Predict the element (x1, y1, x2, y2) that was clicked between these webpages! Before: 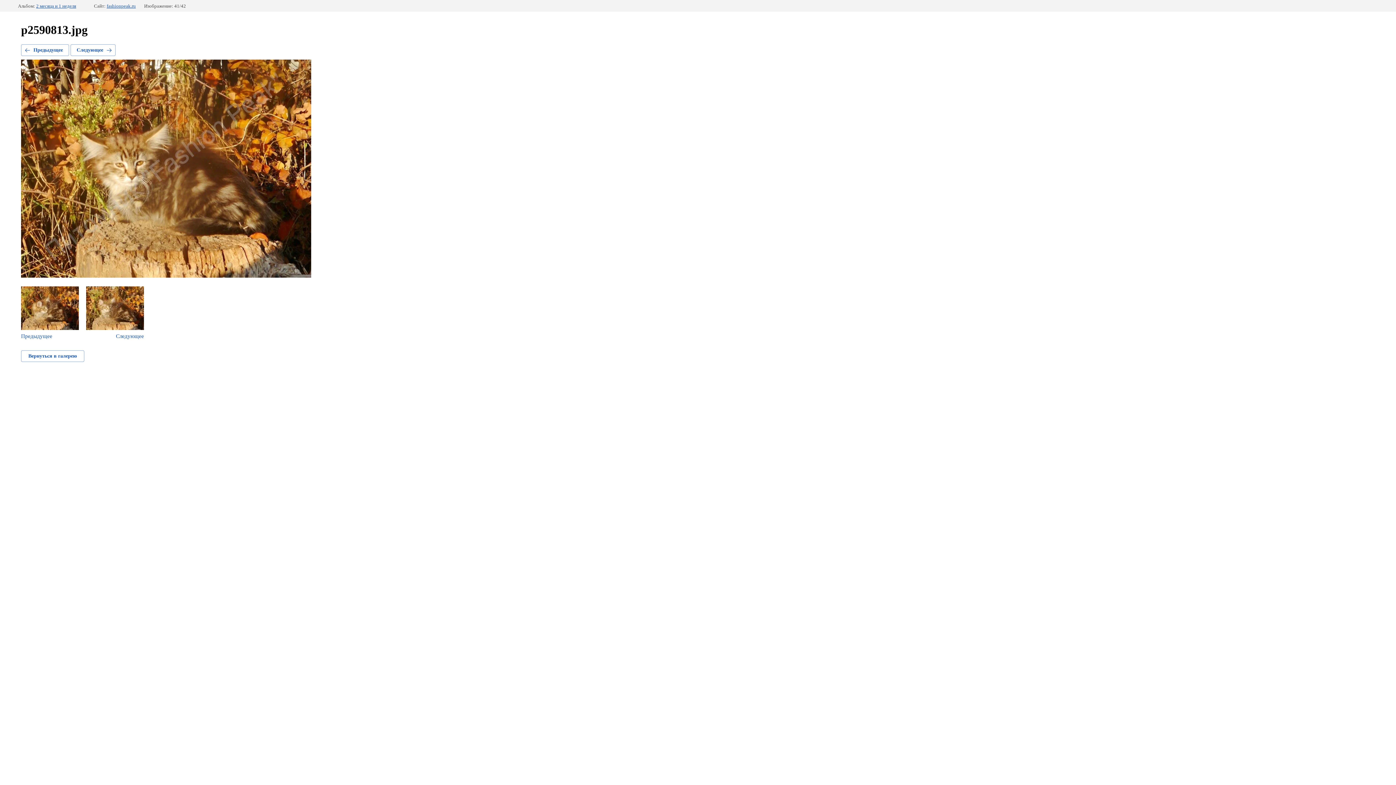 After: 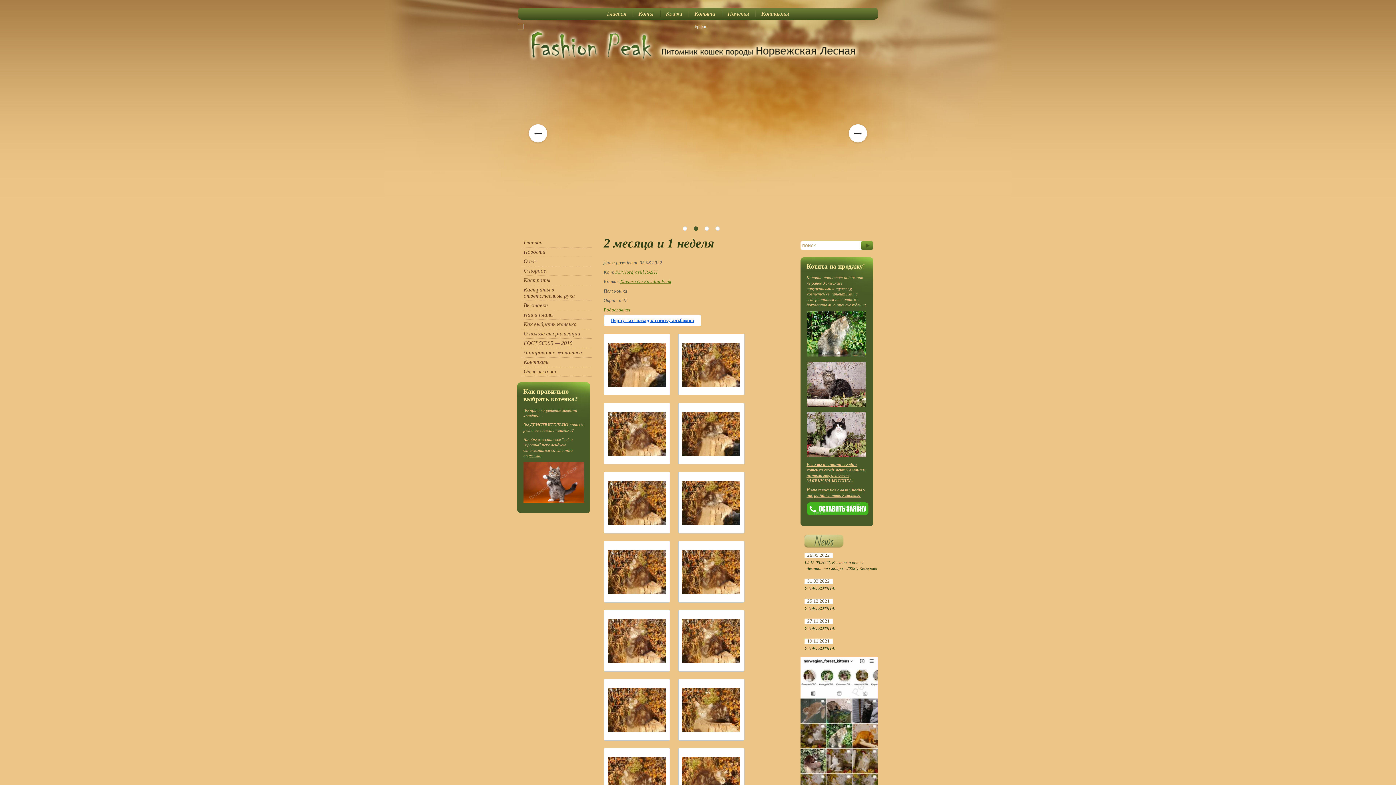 Action: label: Вернуться в галерею bbox: (21, 350, 84, 362)